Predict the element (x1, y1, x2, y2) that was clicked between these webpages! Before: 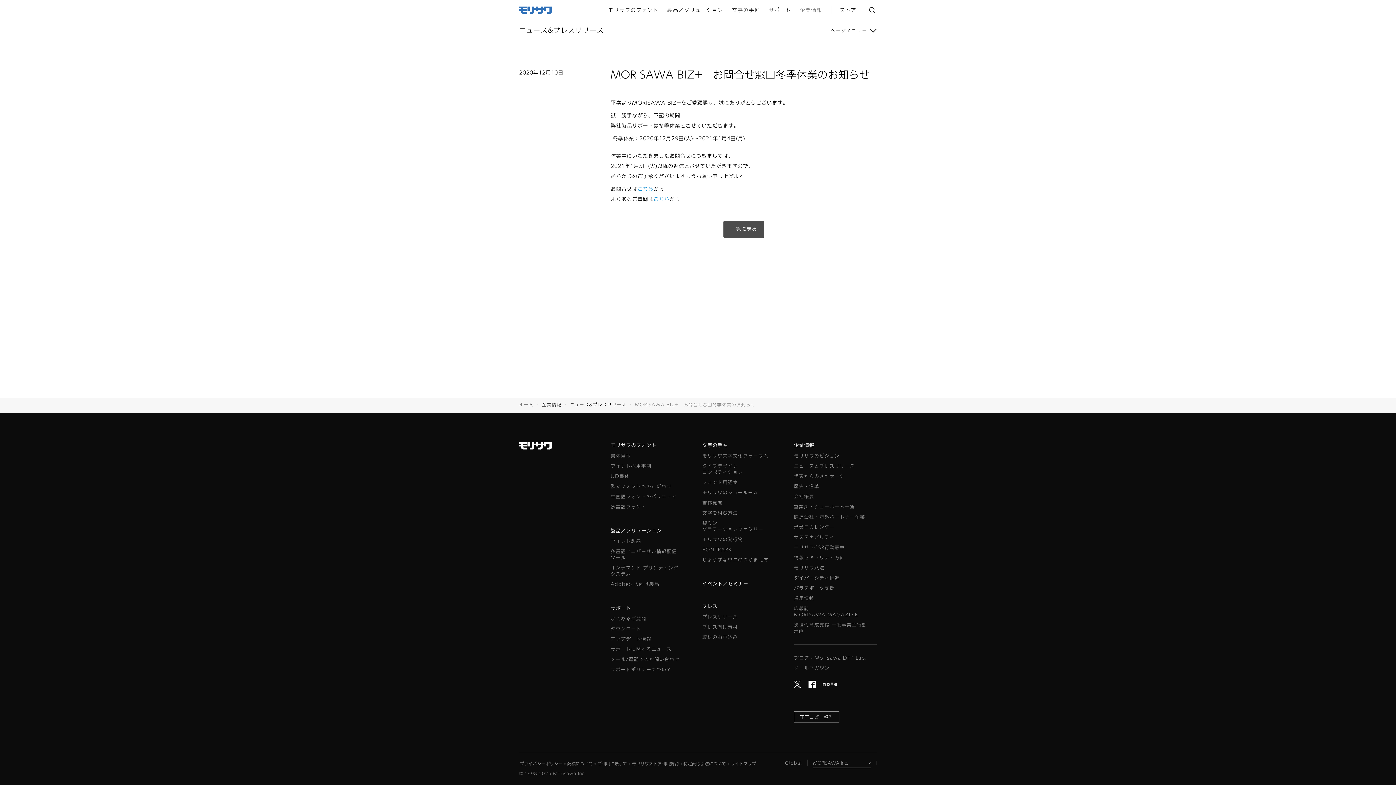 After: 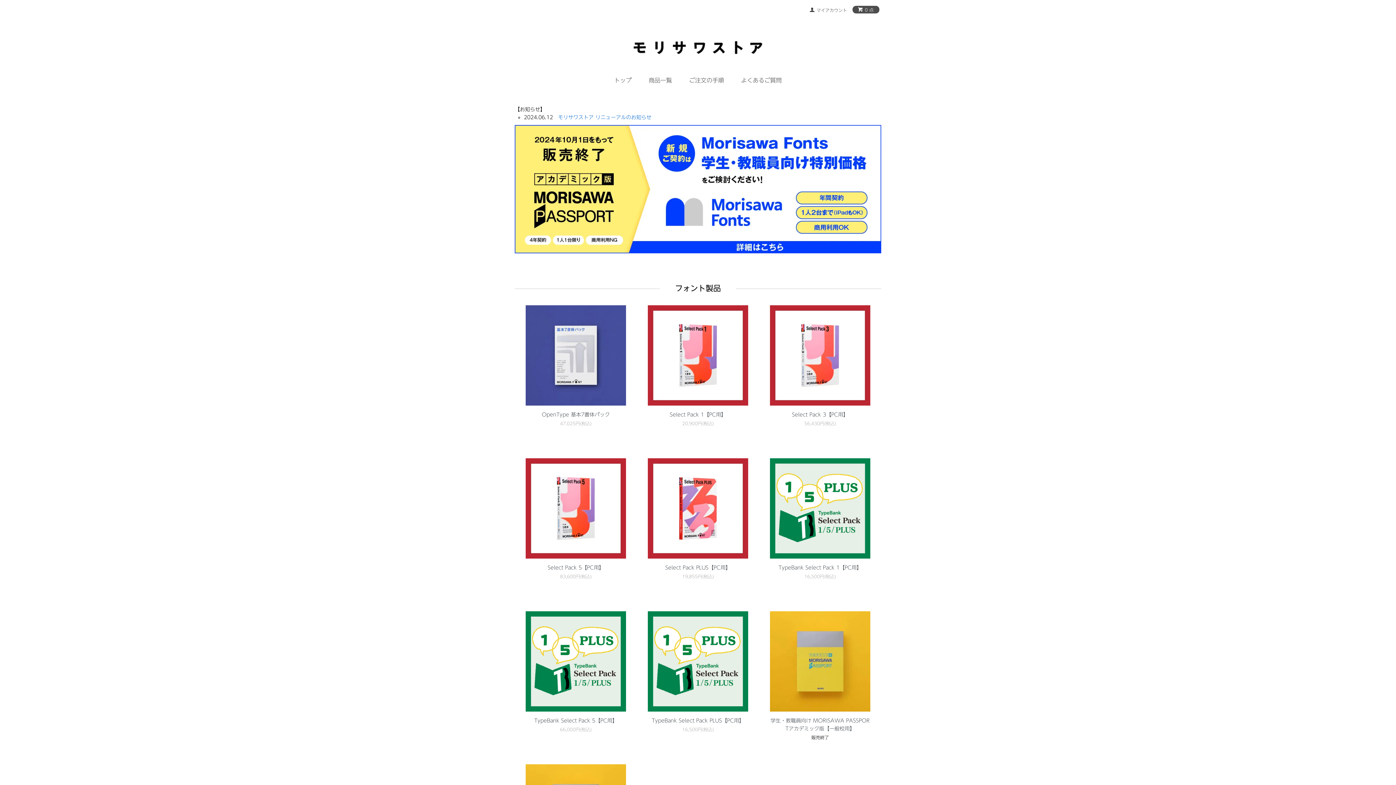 Action: bbox: (835, 0, 861, 20) label: ストア